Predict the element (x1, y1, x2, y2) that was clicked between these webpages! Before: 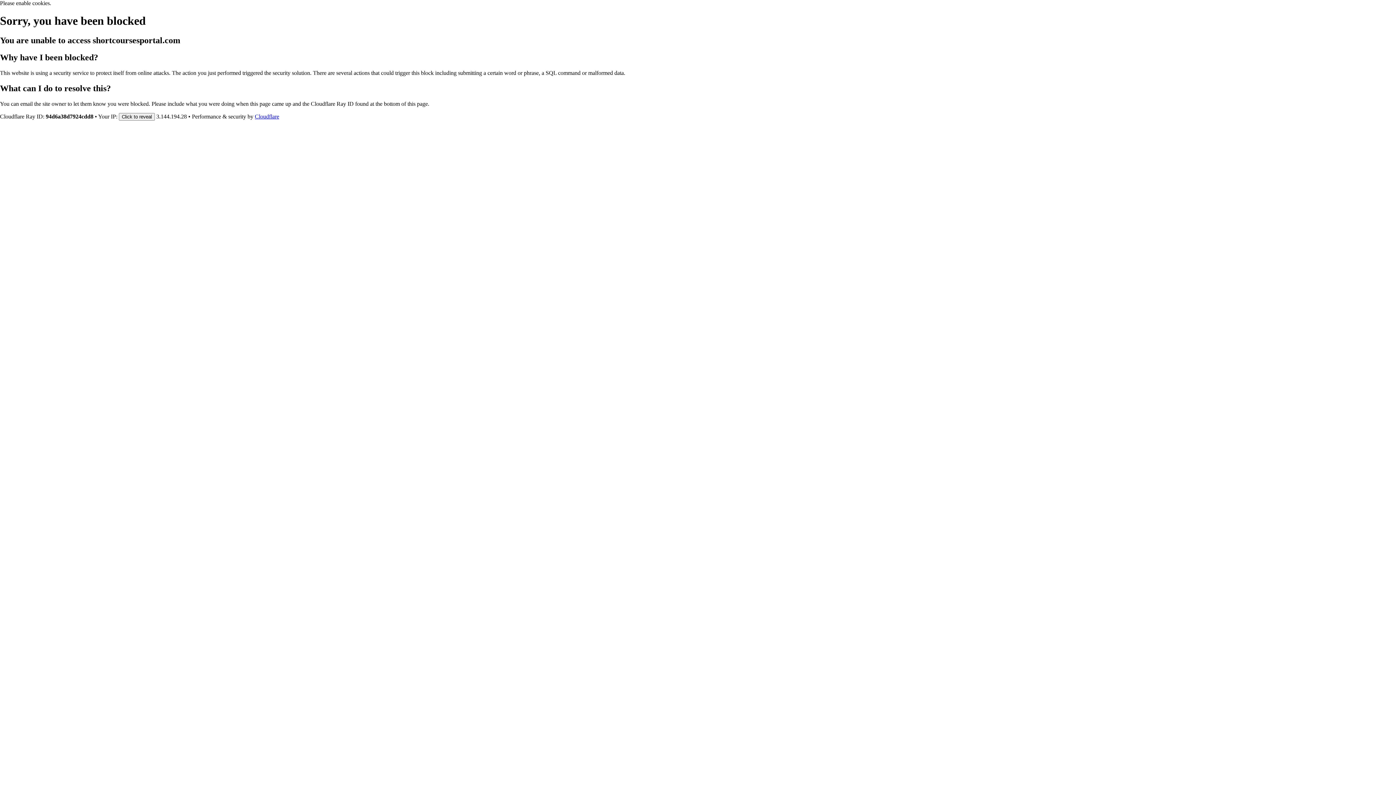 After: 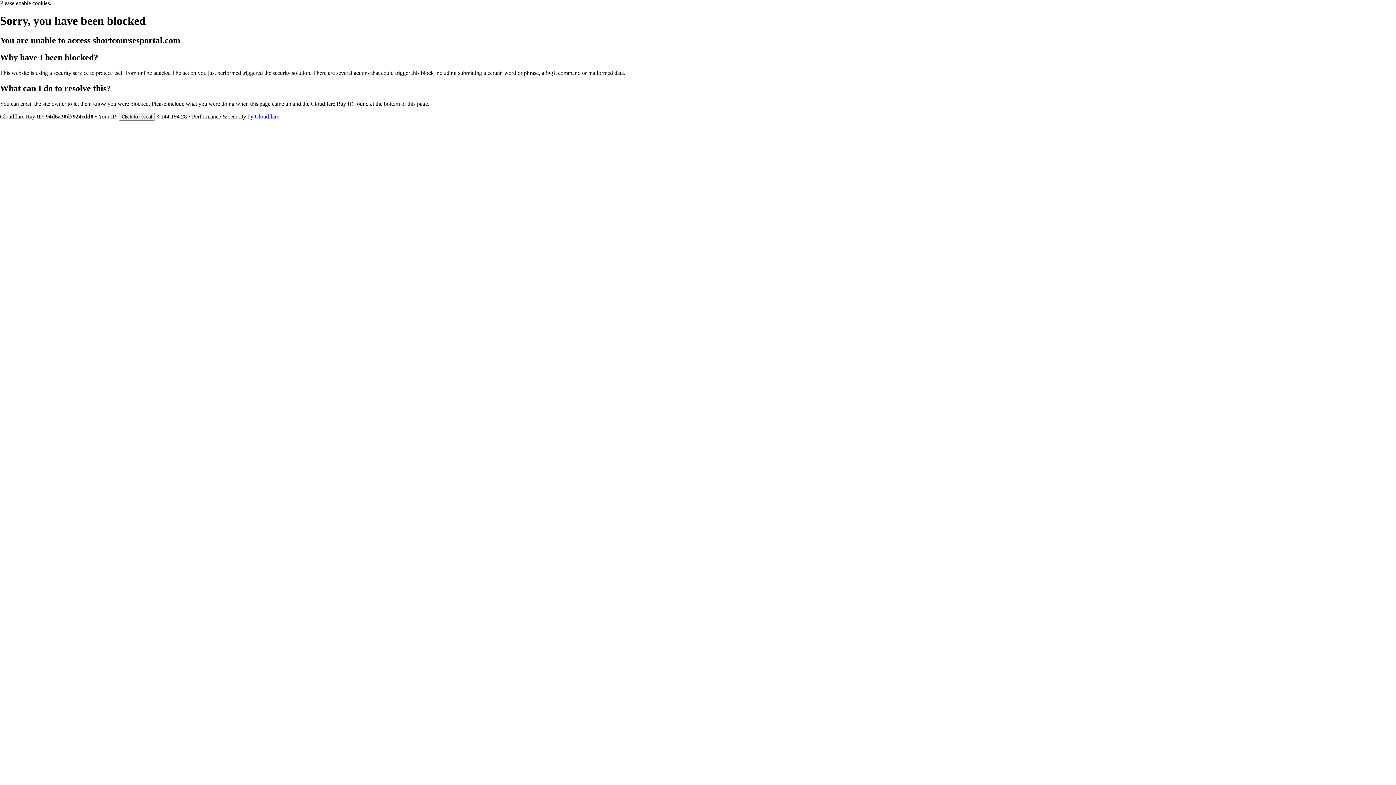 Action: label: Cloudflare bbox: (254, 113, 279, 119)